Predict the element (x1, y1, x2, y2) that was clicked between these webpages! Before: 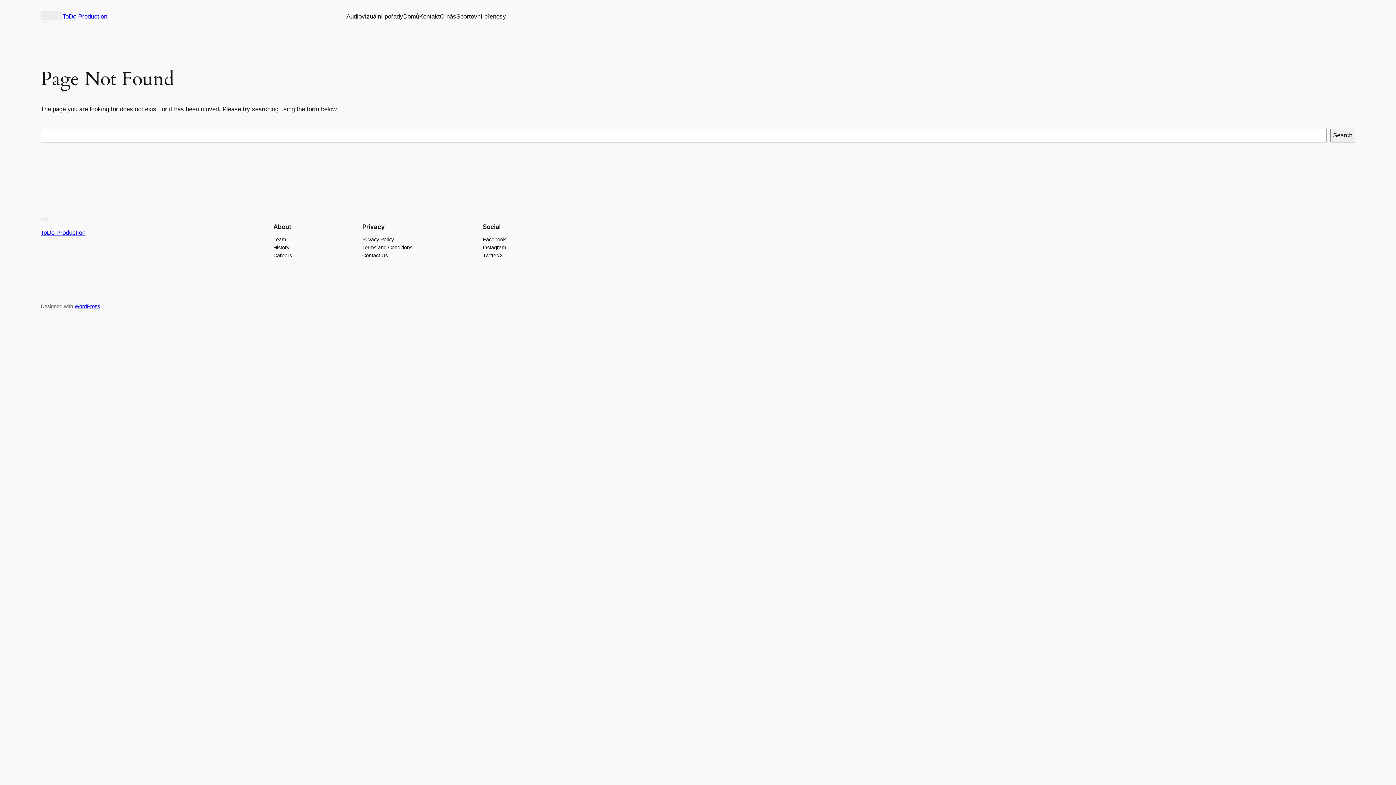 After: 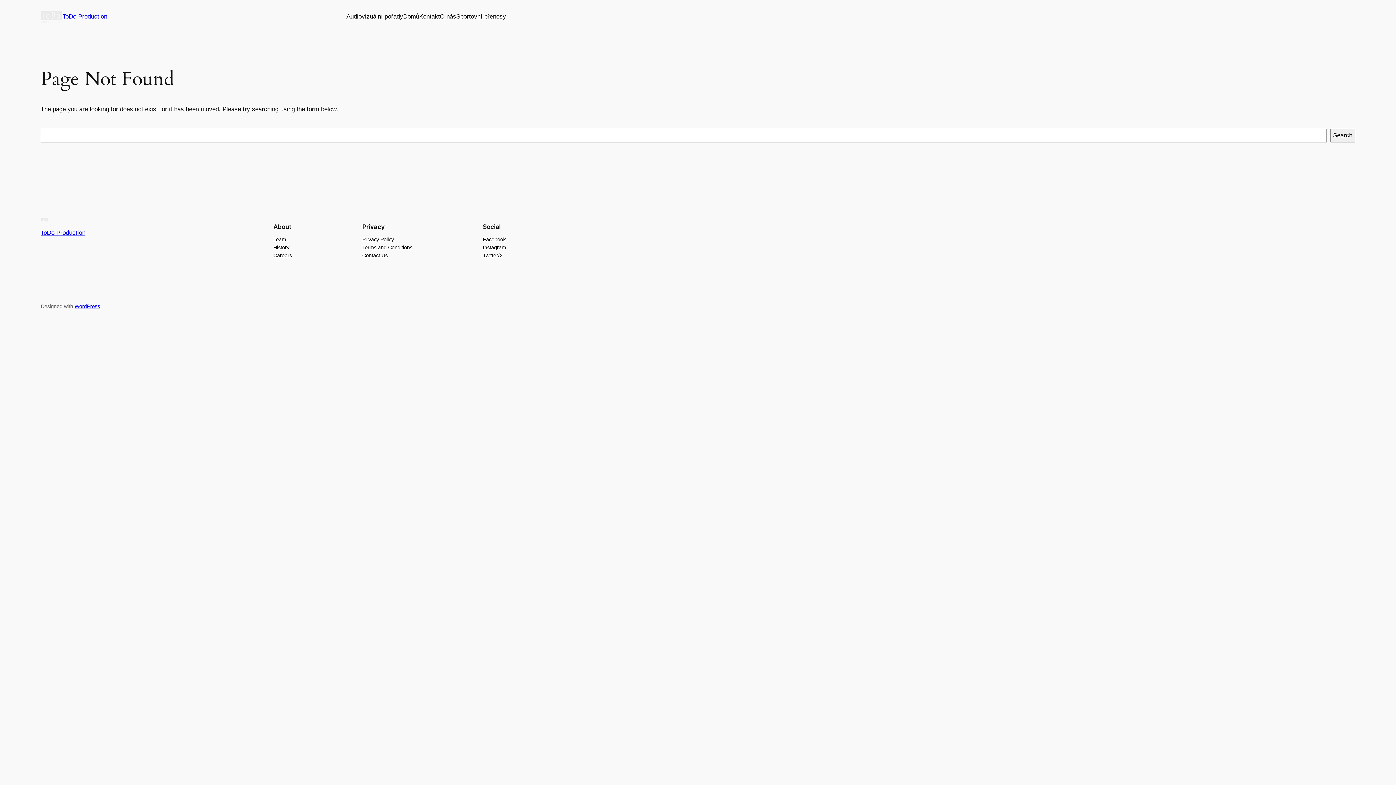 Action: label: Twitter/X bbox: (482, 251, 502, 259)